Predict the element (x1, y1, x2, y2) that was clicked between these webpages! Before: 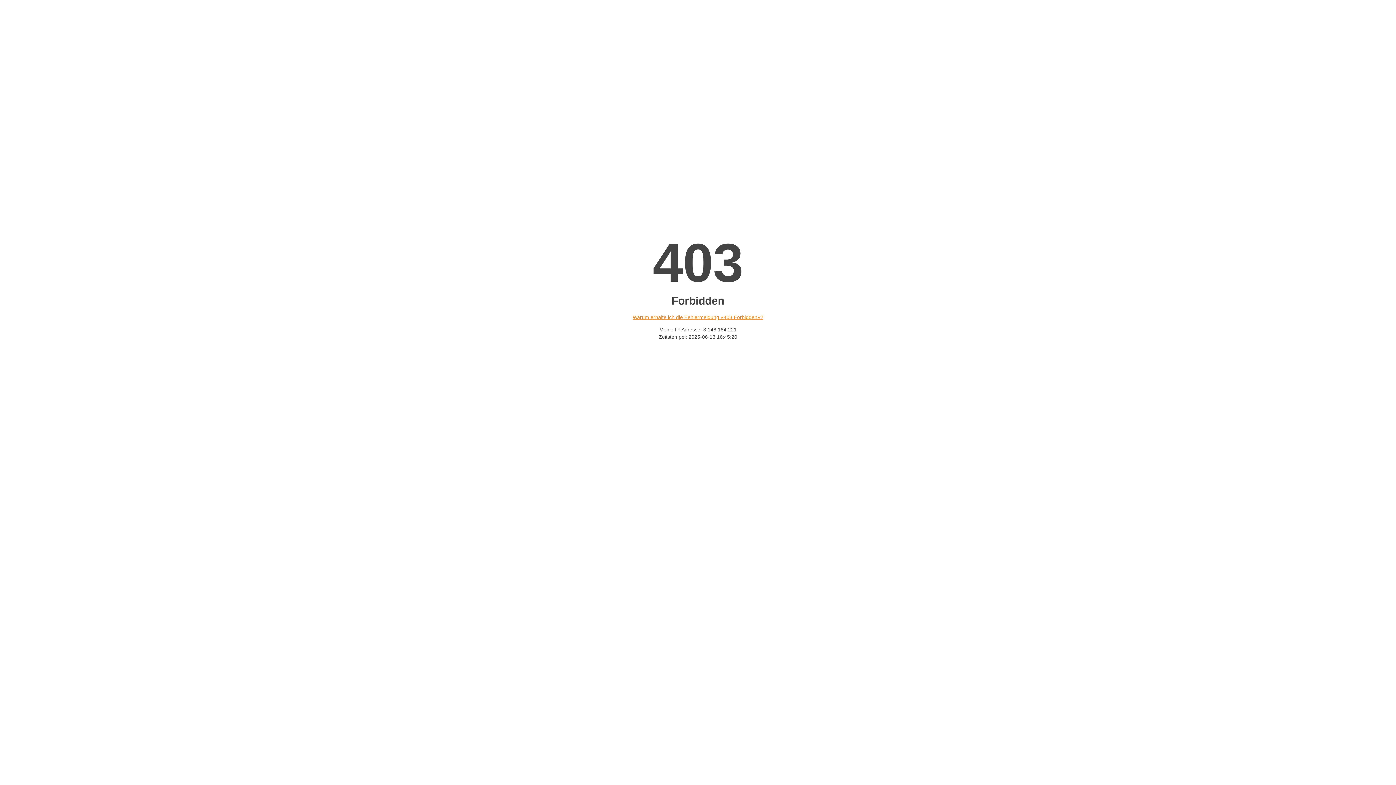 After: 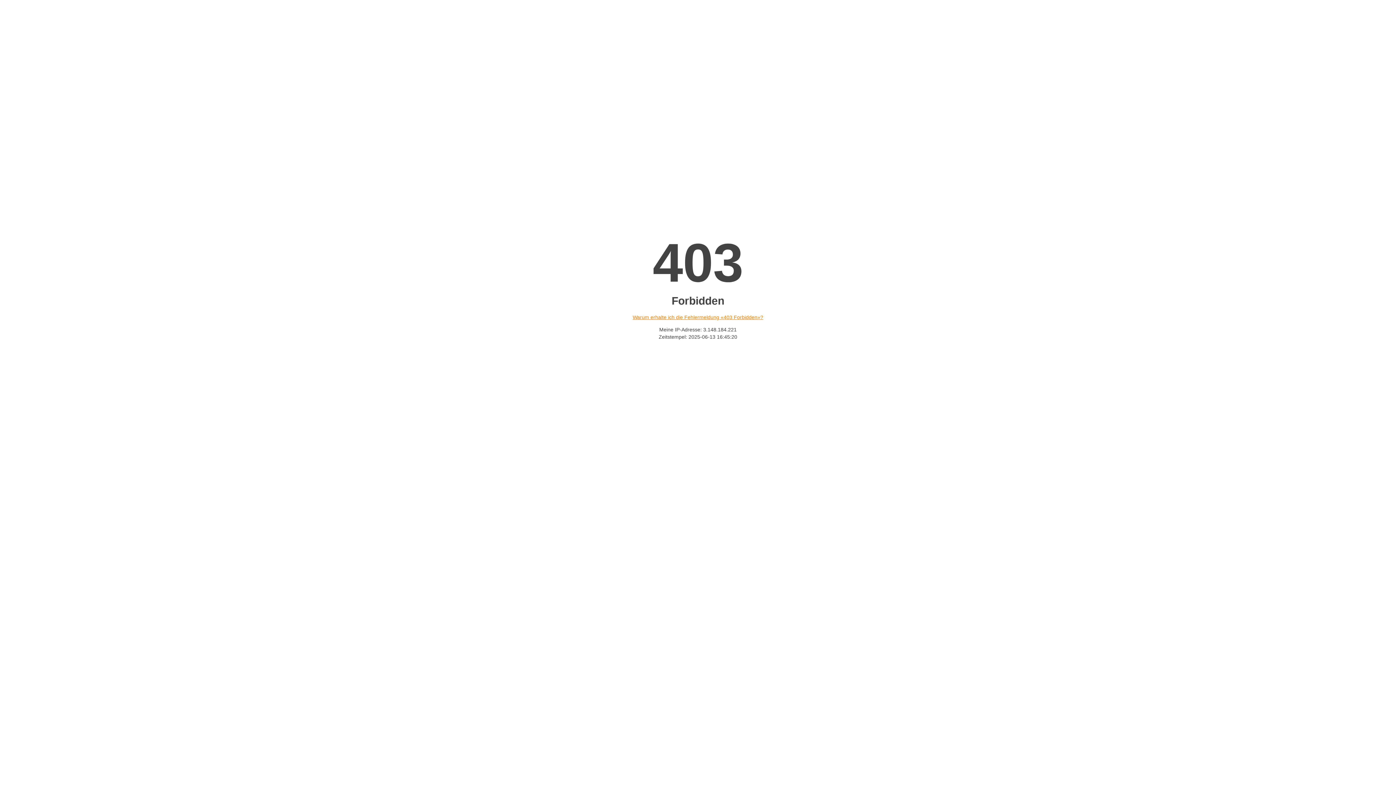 Action: bbox: (632, 314, 763, 320) label: Warum erhalte ich die Fehlermeldung «403 Forbidden»?